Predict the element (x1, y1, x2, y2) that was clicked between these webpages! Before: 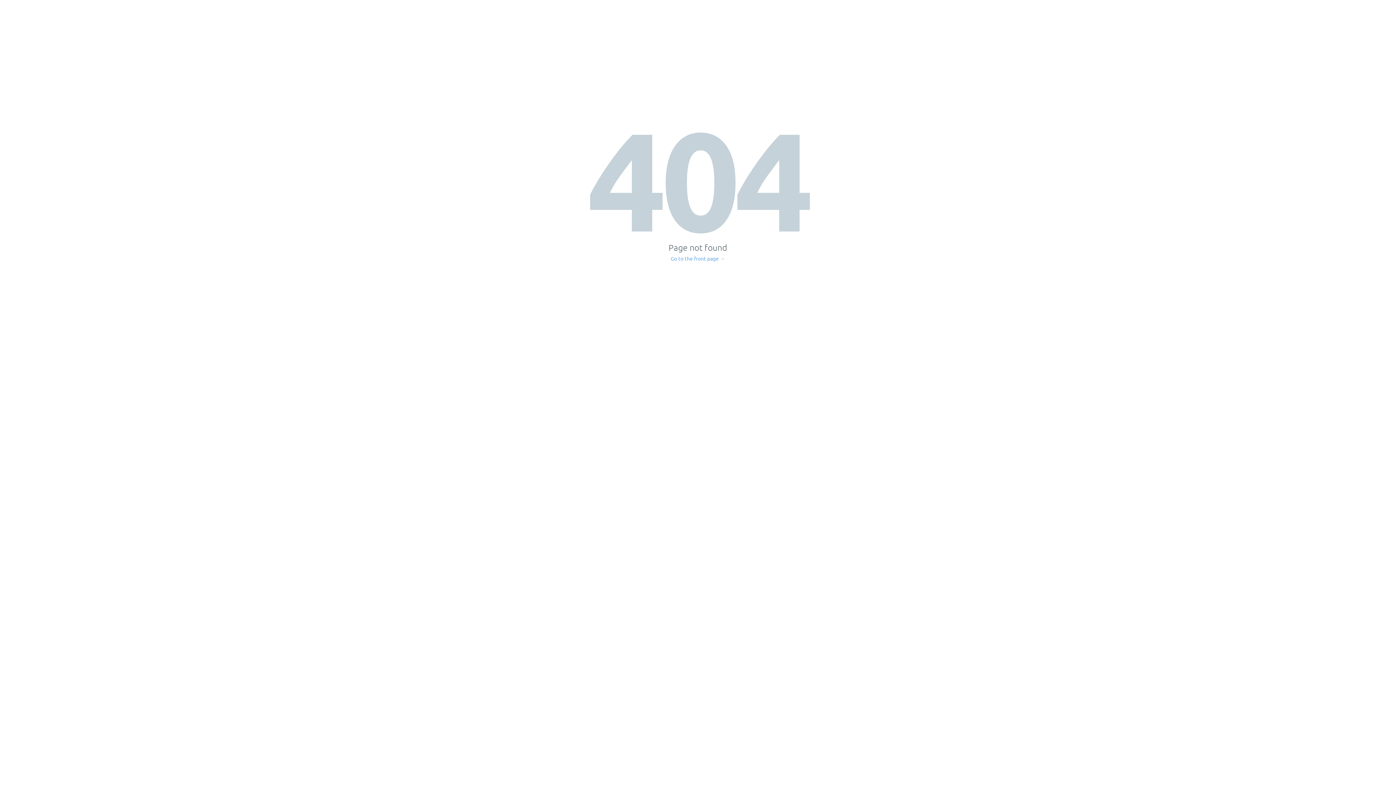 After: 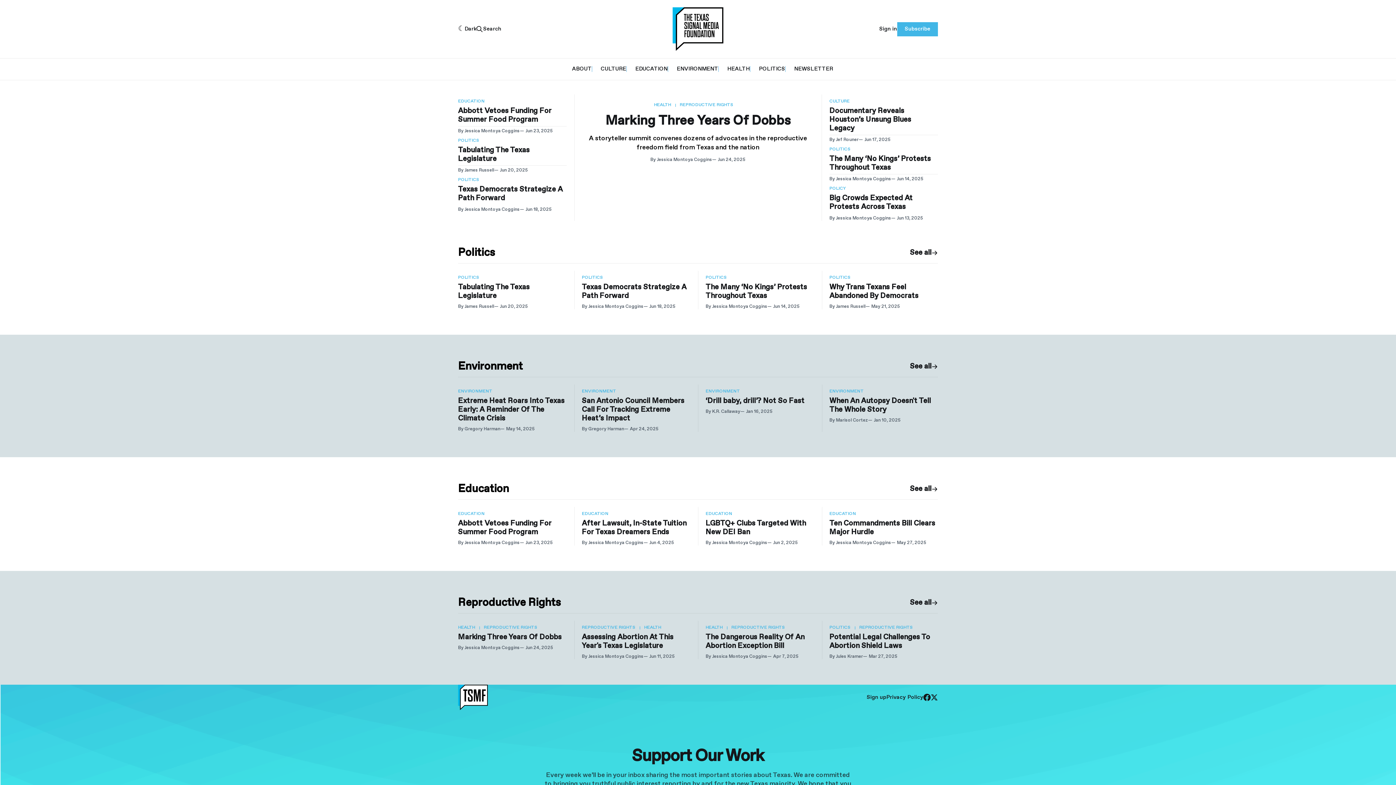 Action: label: Go to the front page → bbox: (671, 256, 725, 261)